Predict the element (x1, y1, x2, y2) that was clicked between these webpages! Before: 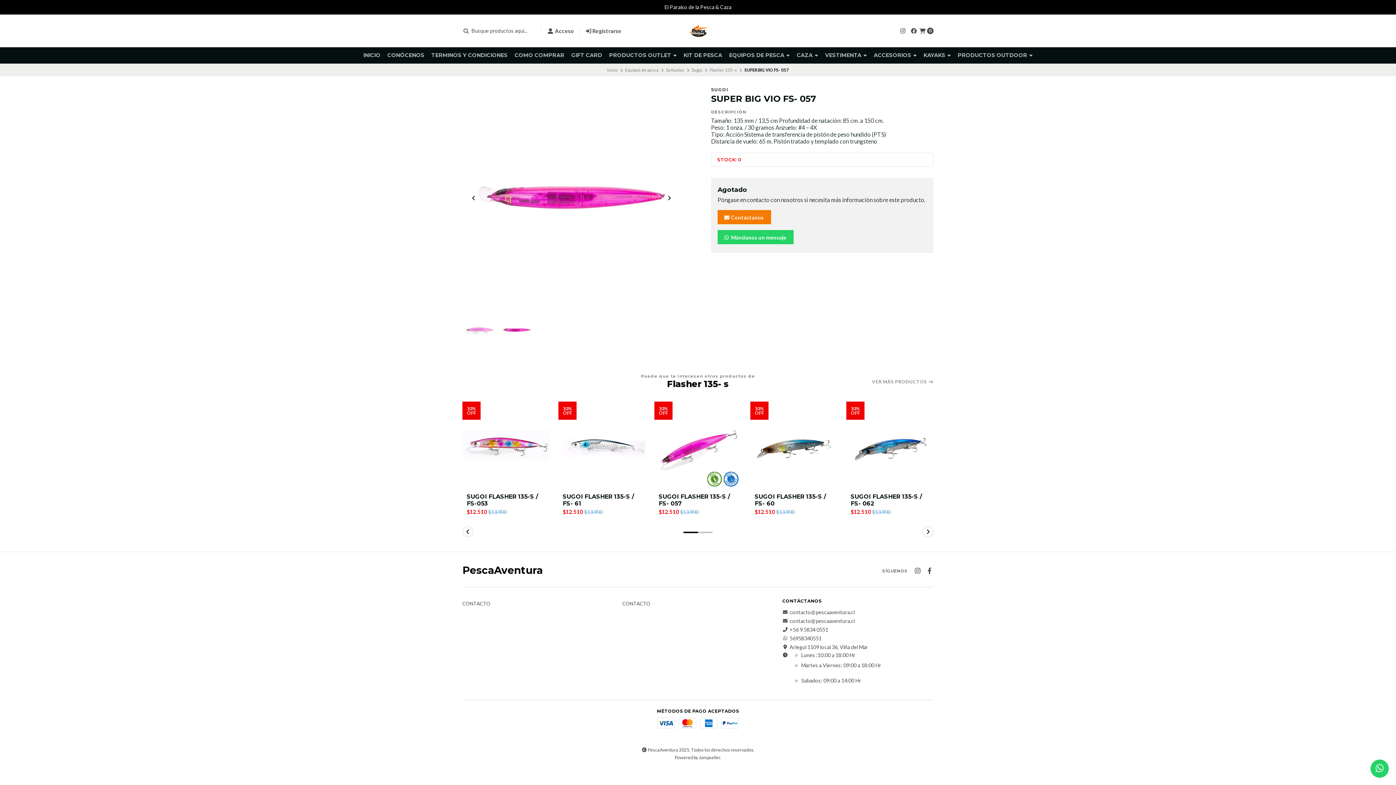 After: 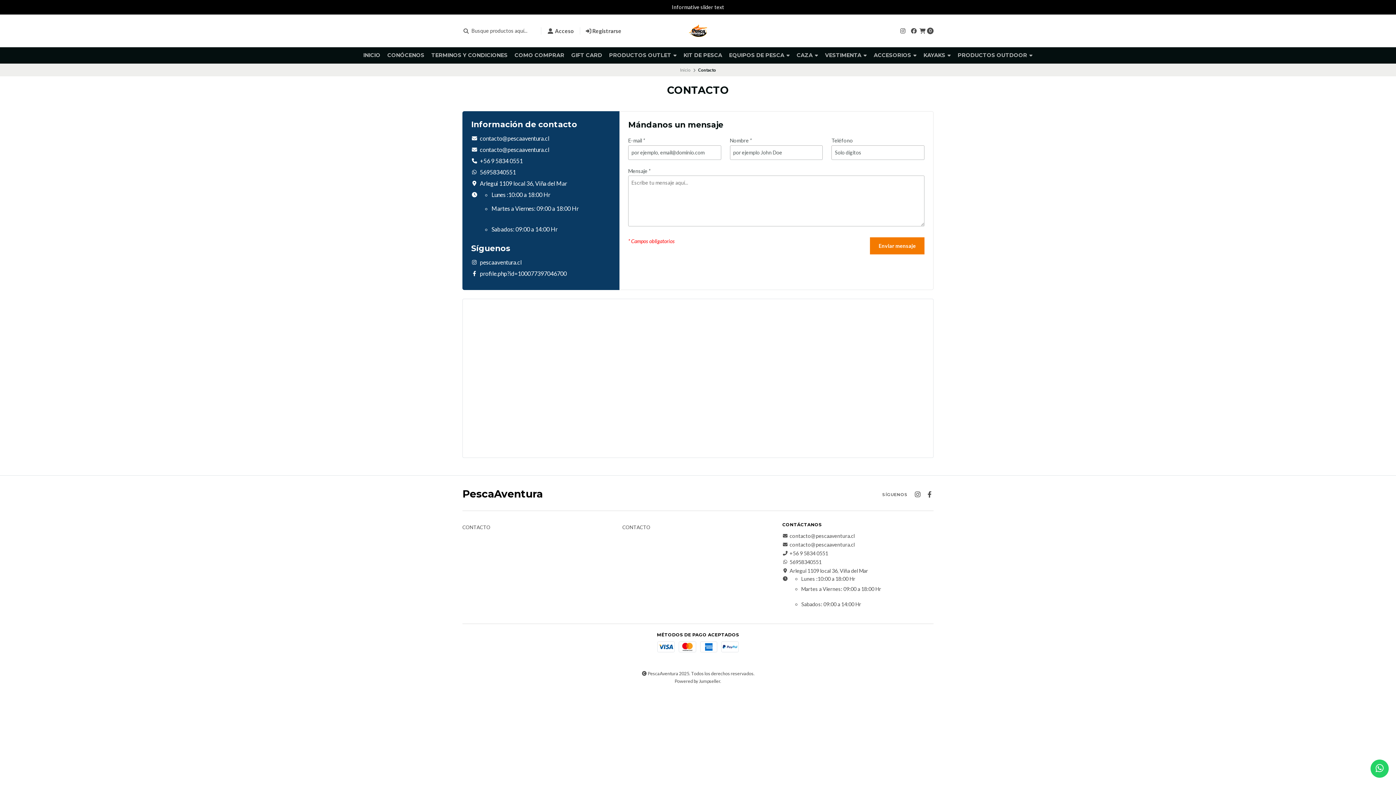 Action: bbox: (717, 210, 771, 224) label:  Contáctanos